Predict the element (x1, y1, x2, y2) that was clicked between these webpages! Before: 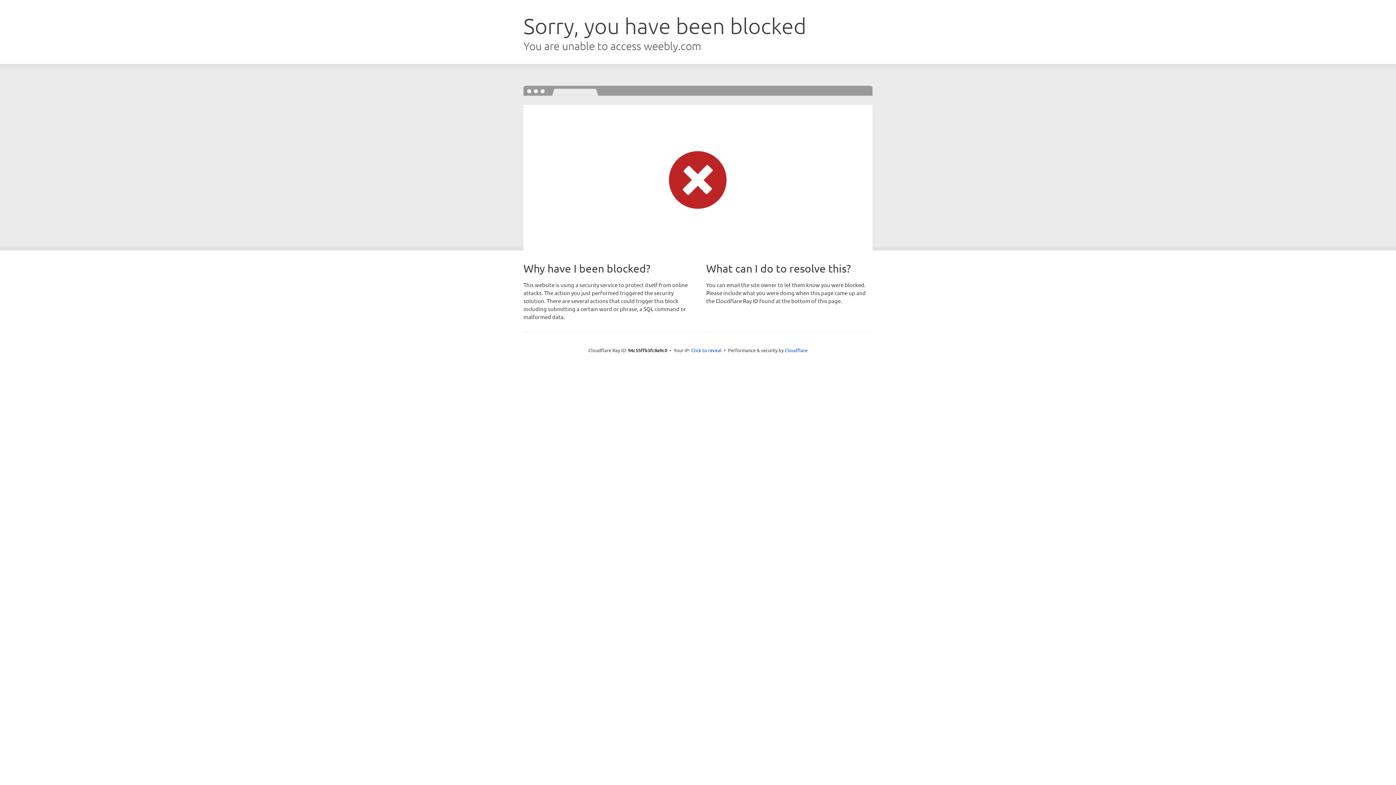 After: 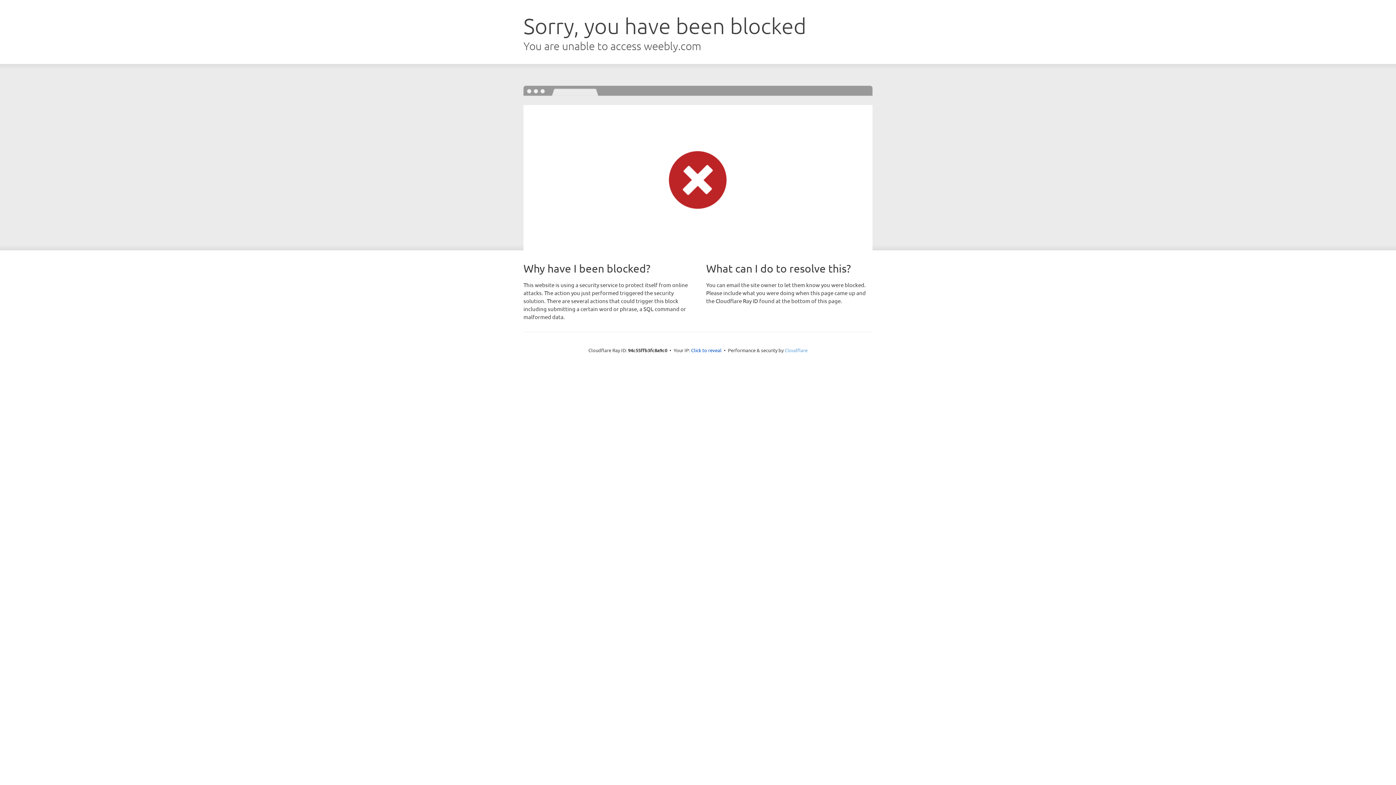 Action: label: Cloudflare bbox: (784, 347, 807, 353)